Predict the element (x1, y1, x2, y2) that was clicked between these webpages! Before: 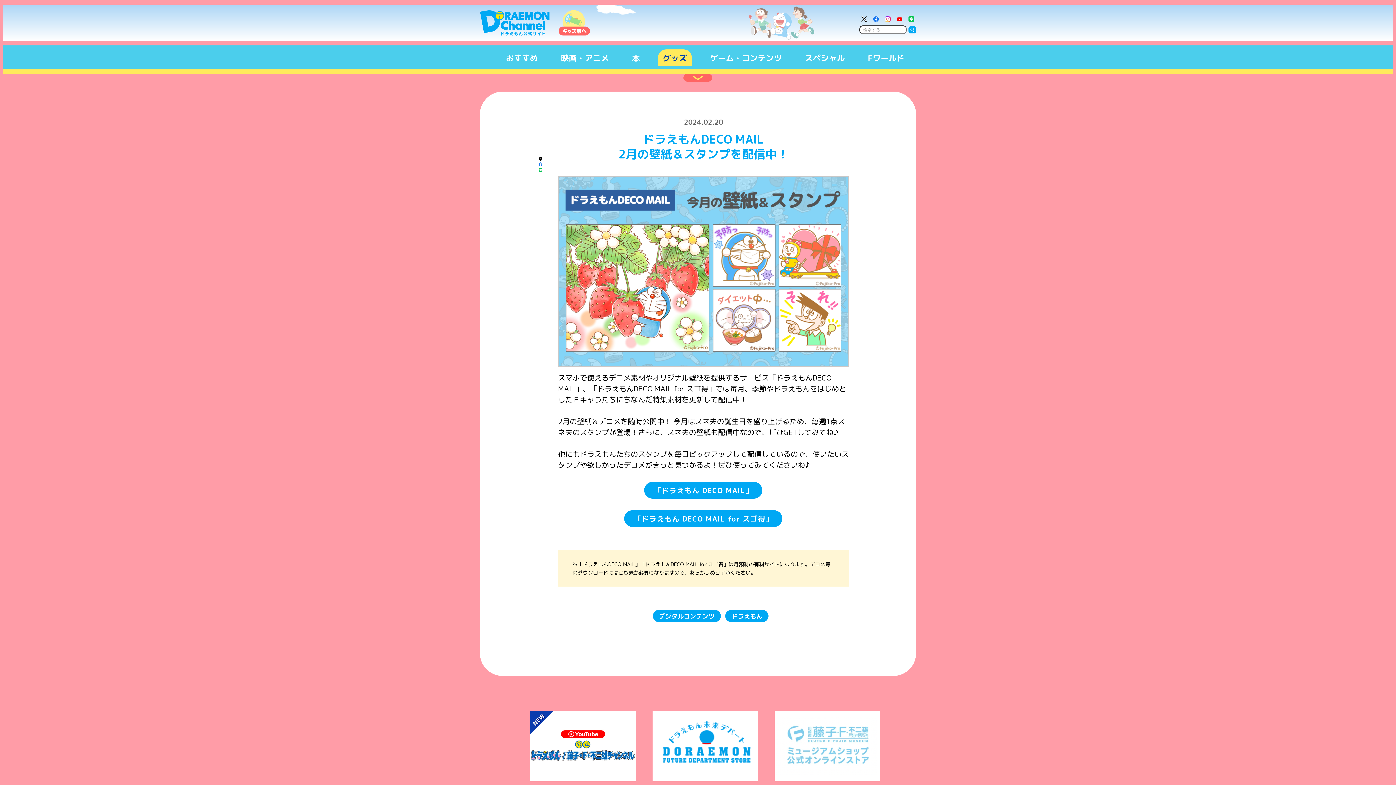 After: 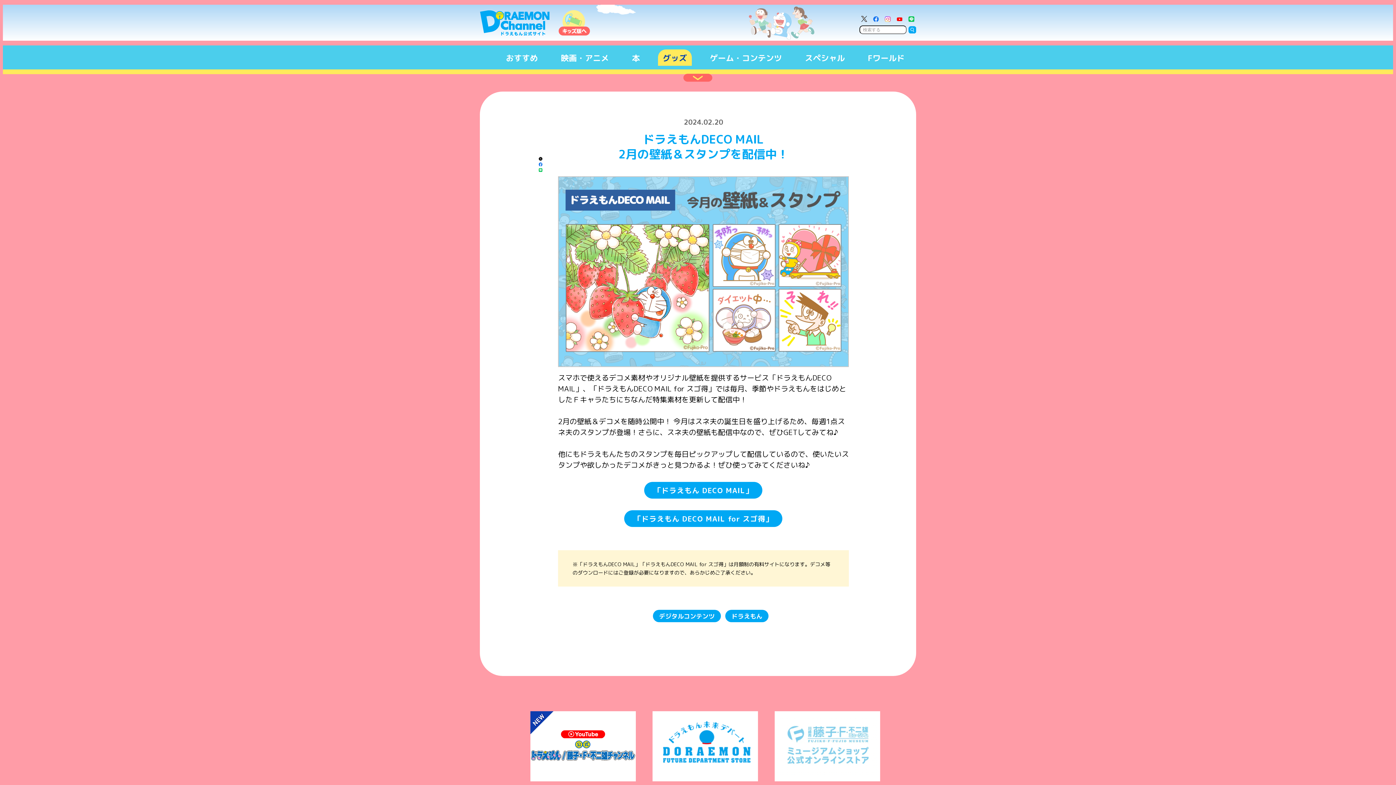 Action: bbox: (530, 743, 635, 748)